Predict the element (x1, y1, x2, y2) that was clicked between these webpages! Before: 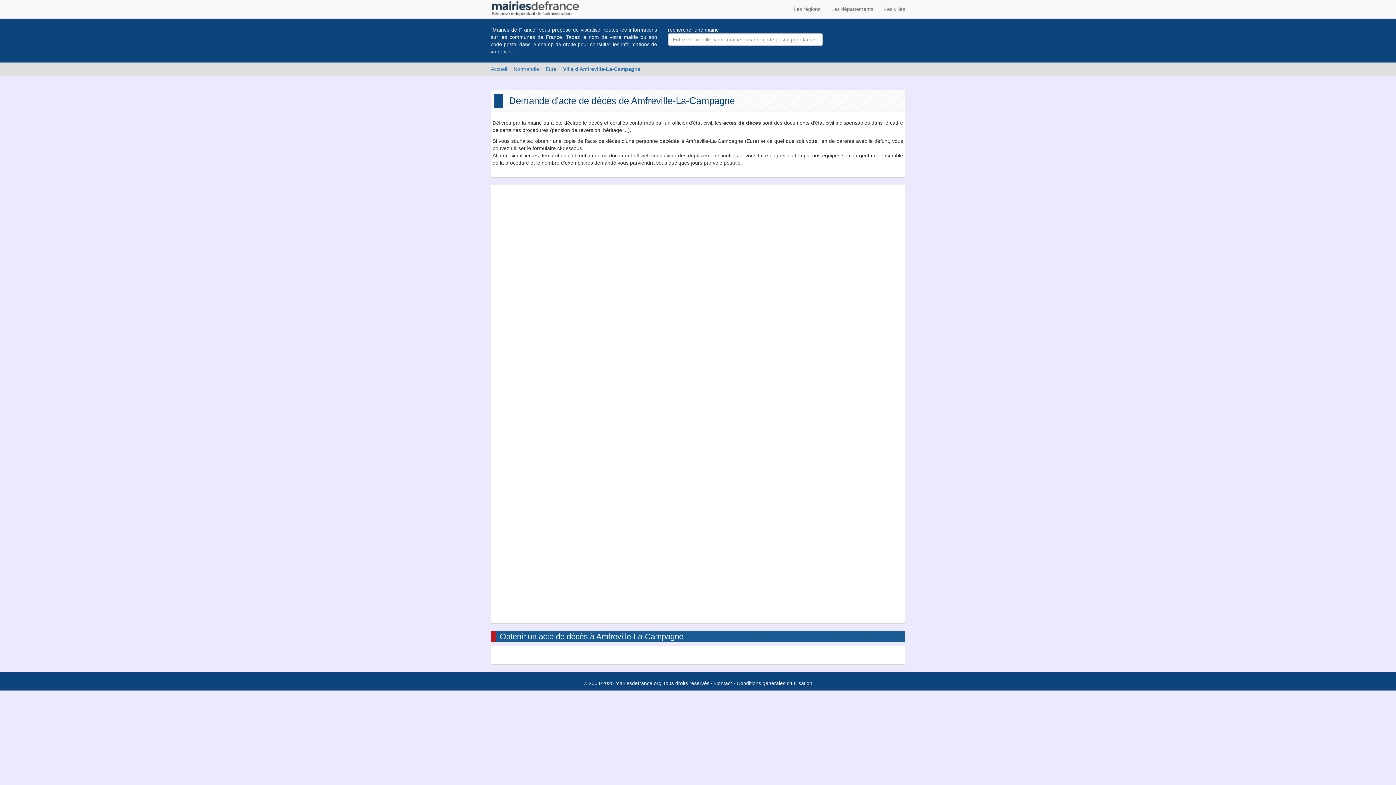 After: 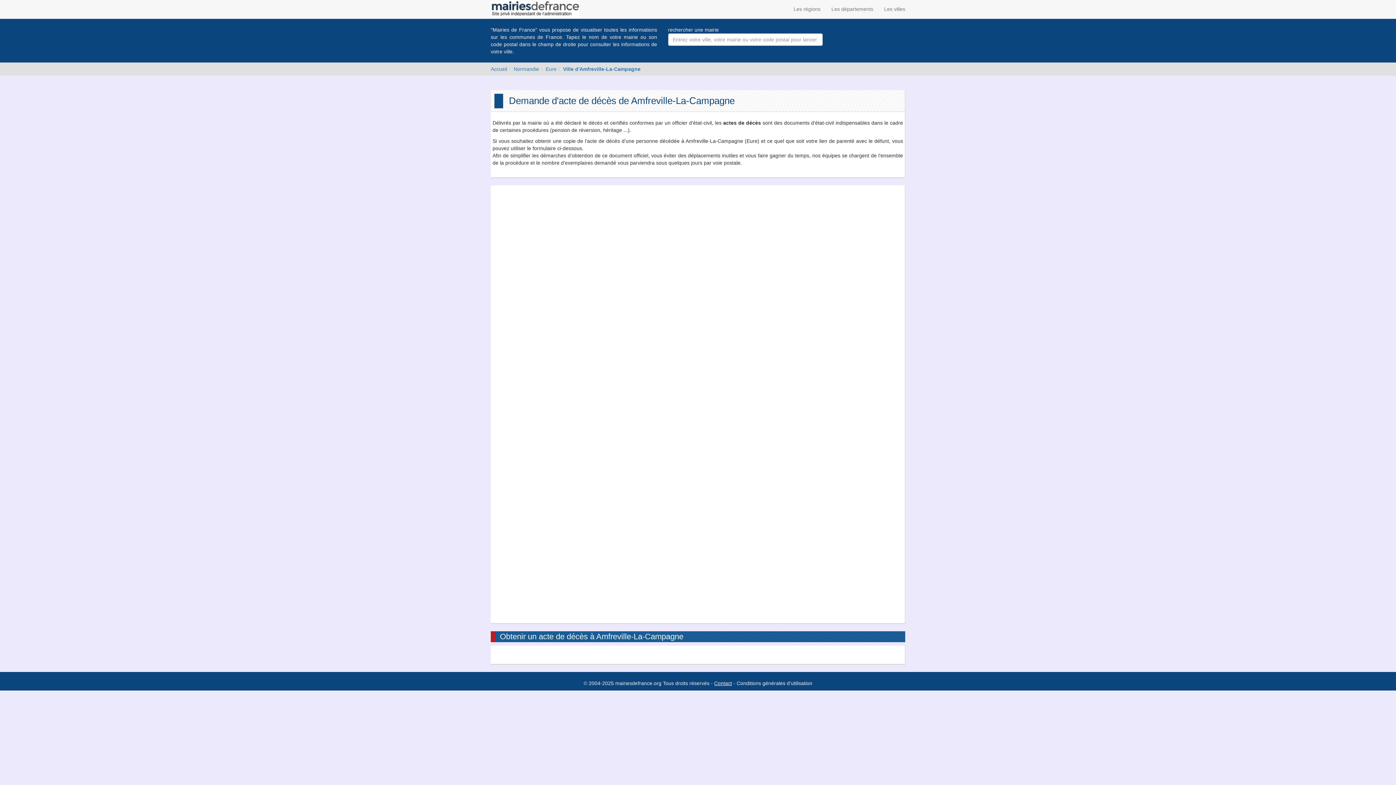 Action: bbox: (714, 680, 732, 686) label: Contact